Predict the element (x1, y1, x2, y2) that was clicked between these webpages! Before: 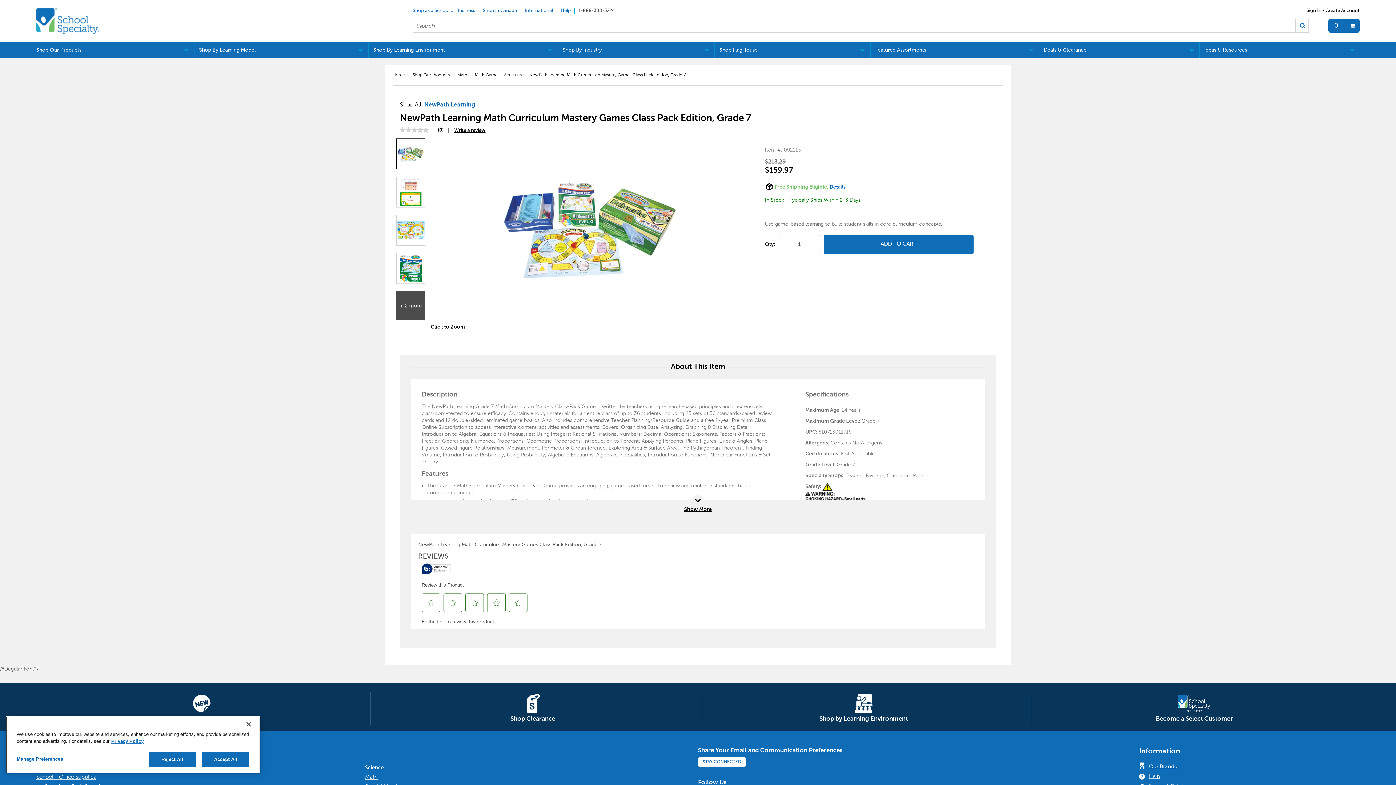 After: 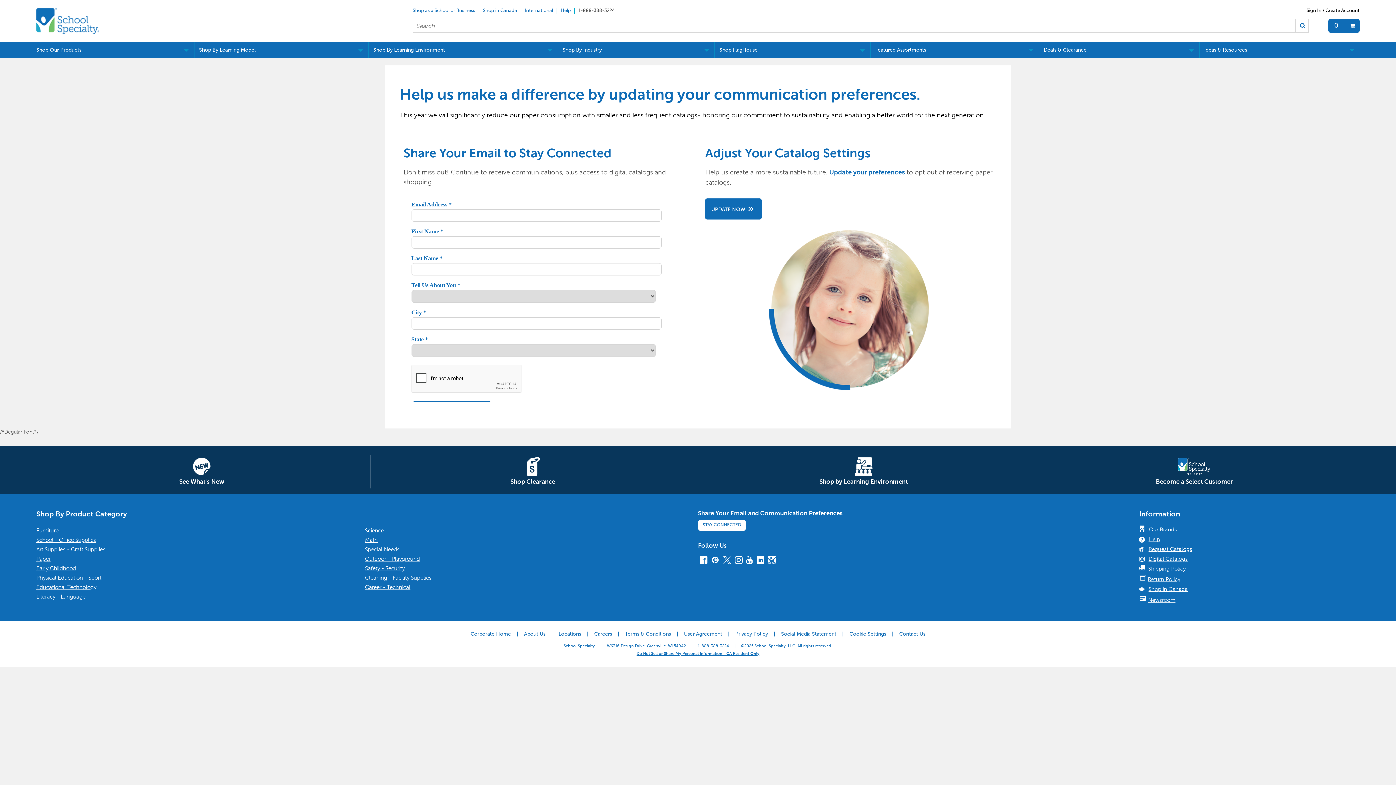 Action: bbox: (702, 760, 741, 764) label: STAY CONNECTED